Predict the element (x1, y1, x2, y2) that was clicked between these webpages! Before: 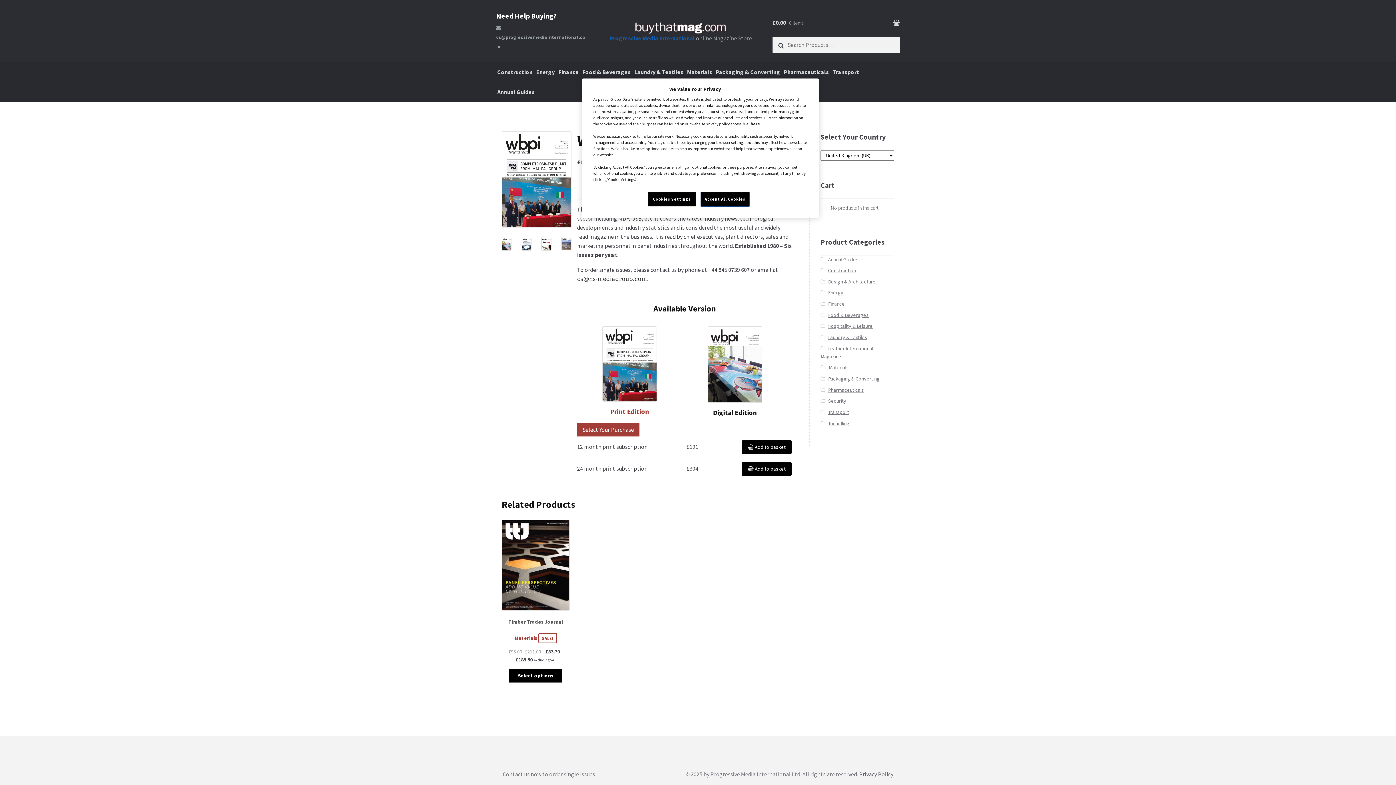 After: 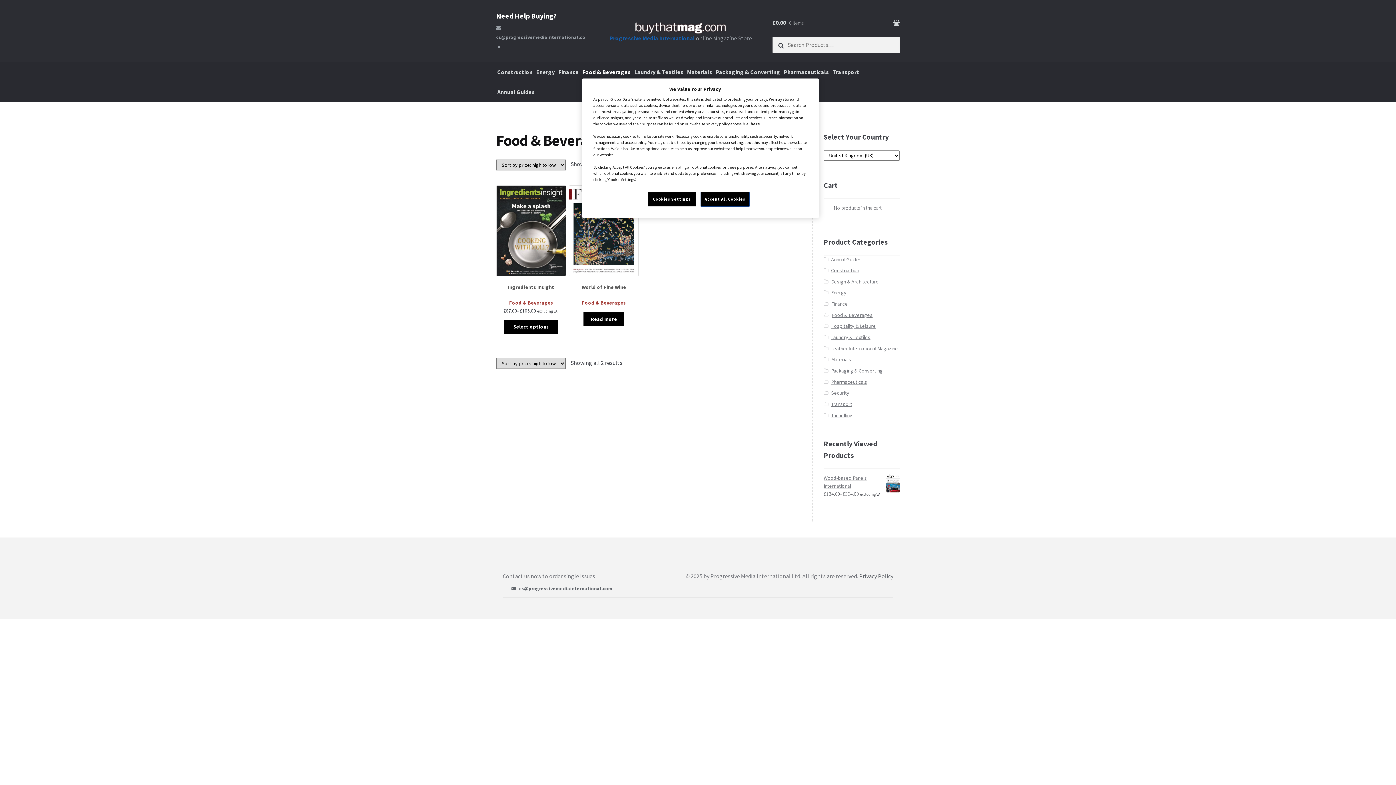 Action: bbox: (828, 311, 869, 318) label: Food & Beverages